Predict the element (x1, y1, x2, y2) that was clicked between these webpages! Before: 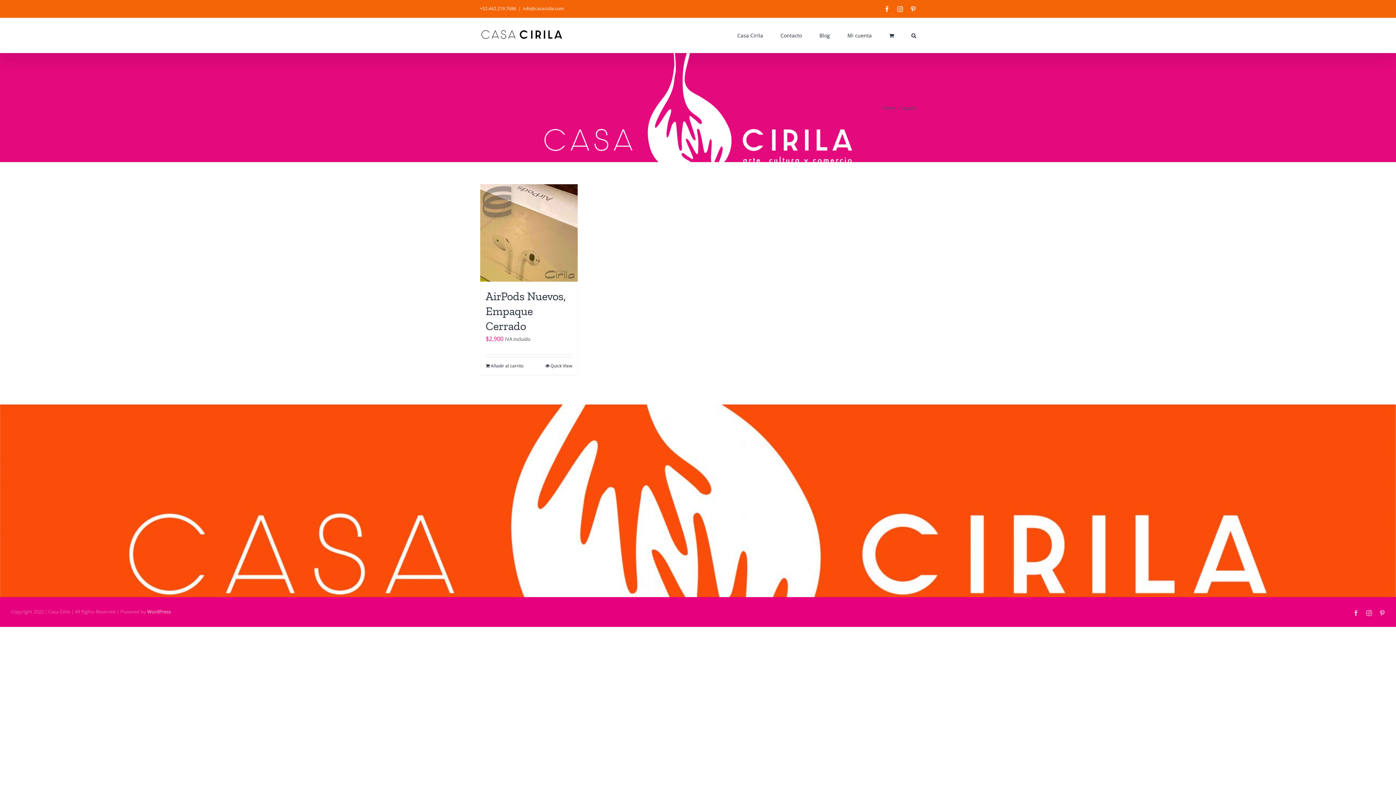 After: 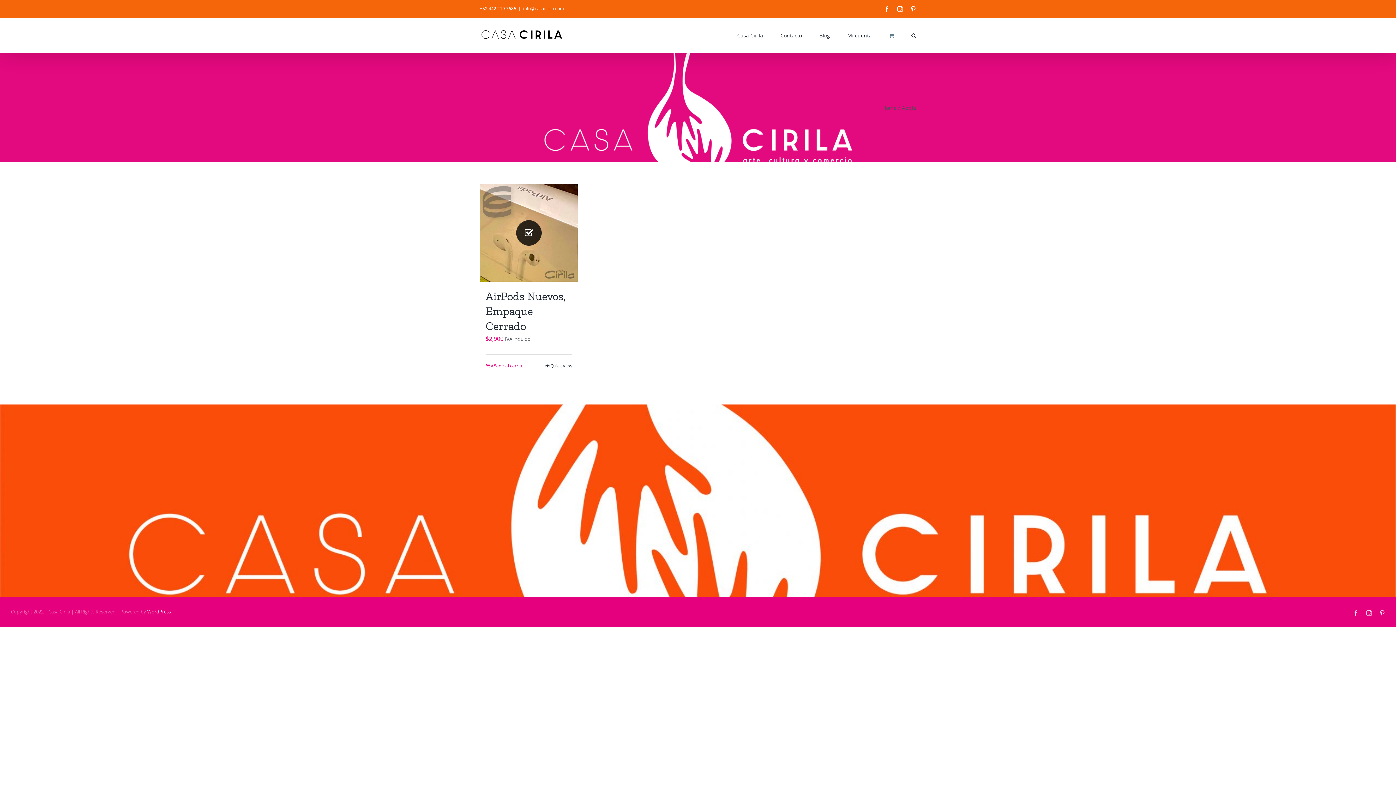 Action: bbox: (485, 362, 523, 369) label: Add to cart: “AirPods Nuevos, Empaque Cerrado”